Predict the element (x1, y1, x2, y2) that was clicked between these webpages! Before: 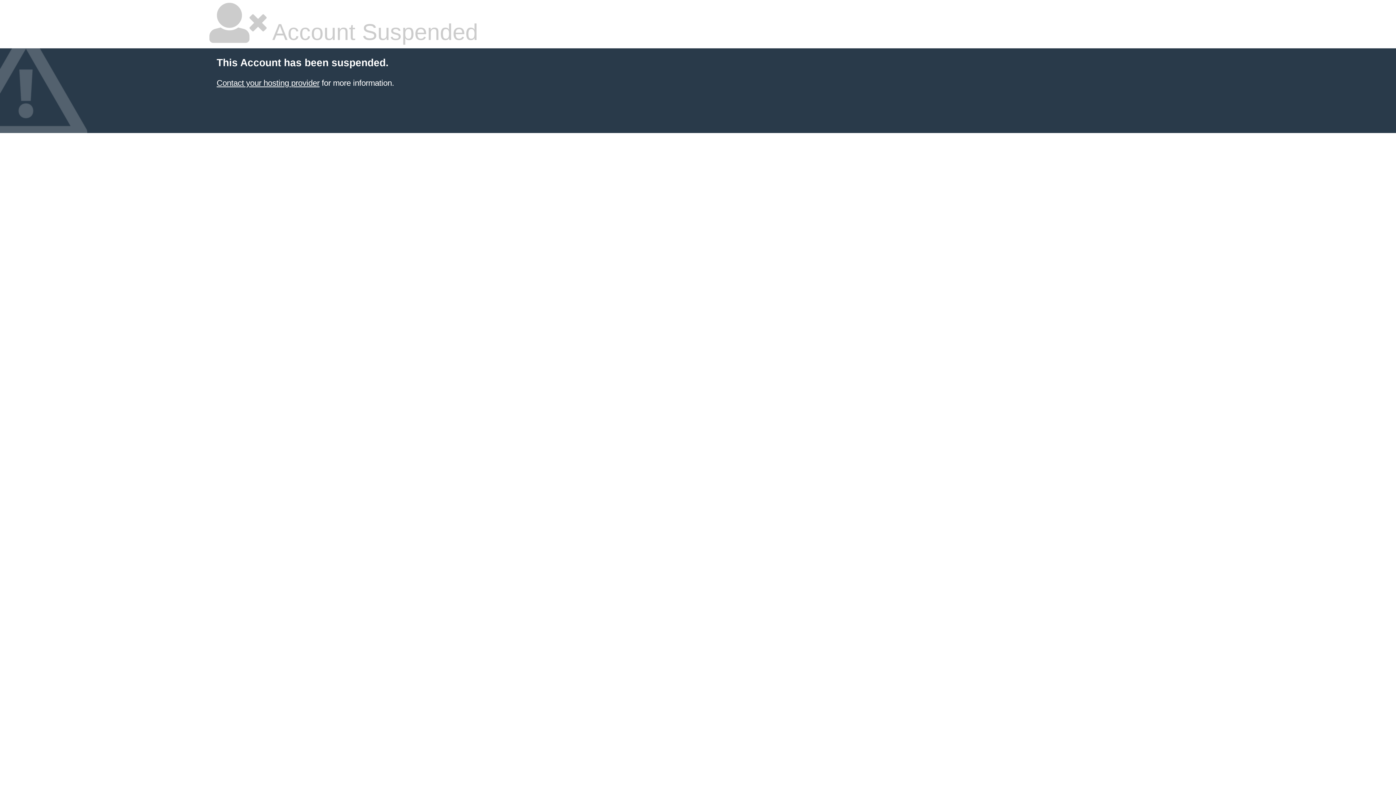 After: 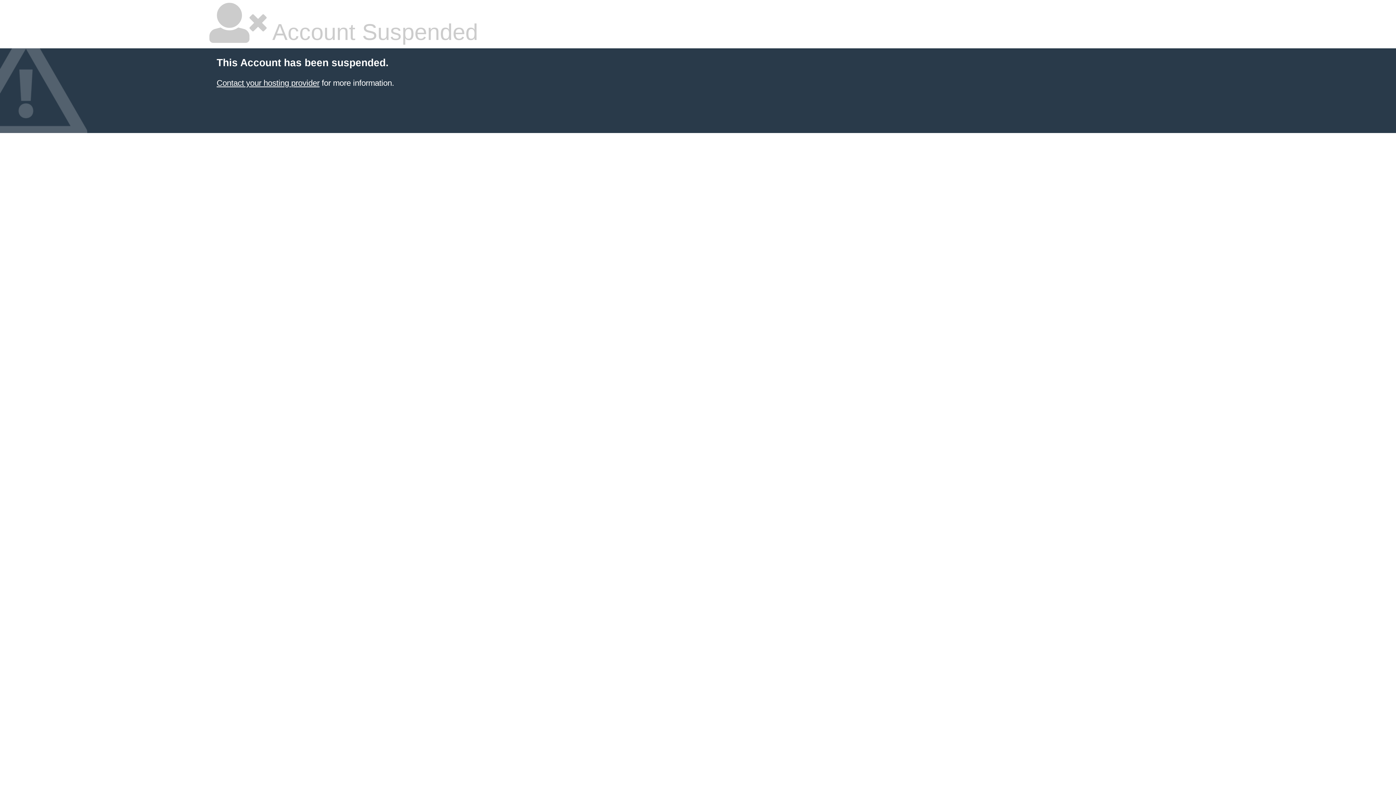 Action: label: Contact your hosting provider bbox: (216, 78, 319, 87)